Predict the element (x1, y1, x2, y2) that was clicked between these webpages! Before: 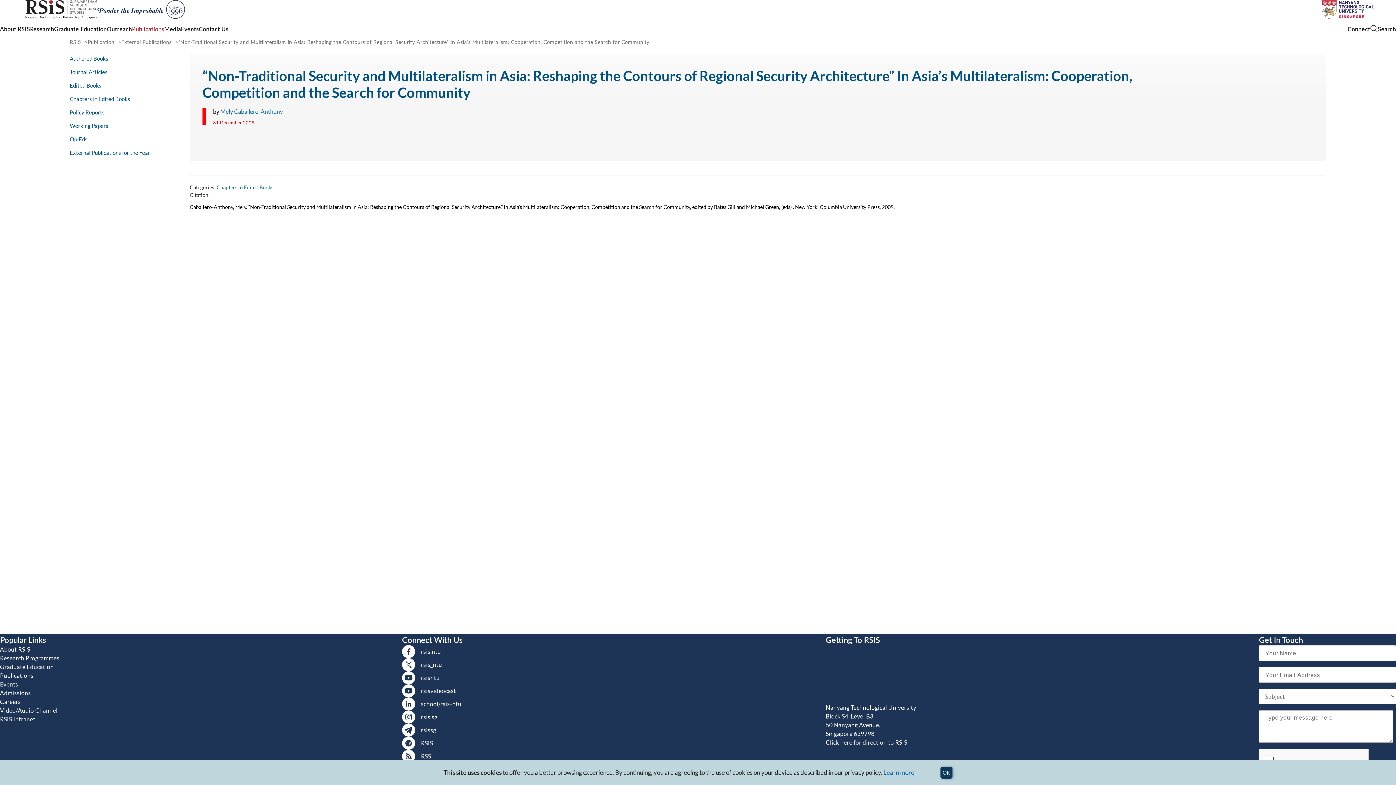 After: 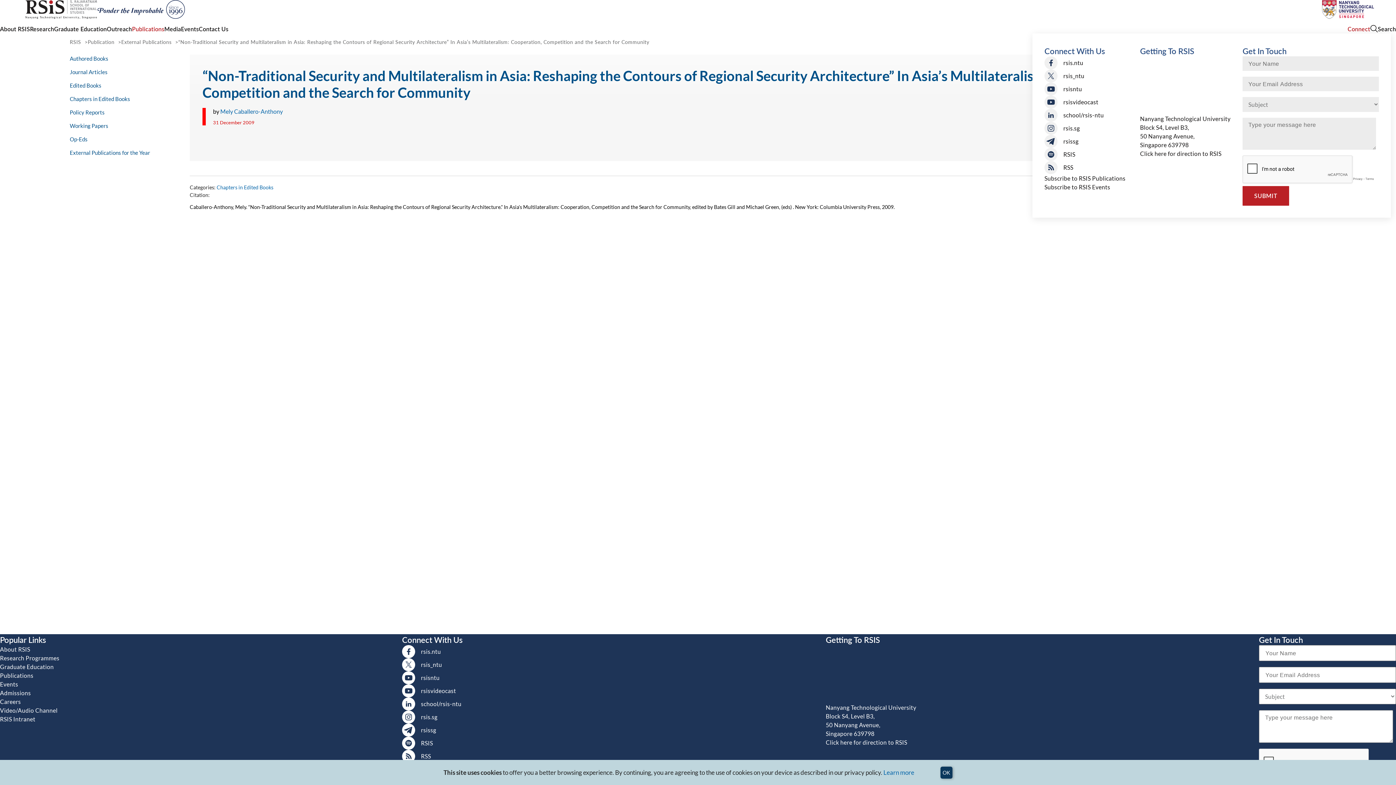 Action: bbox: (1347, 24, 1370, 33) label: Connect